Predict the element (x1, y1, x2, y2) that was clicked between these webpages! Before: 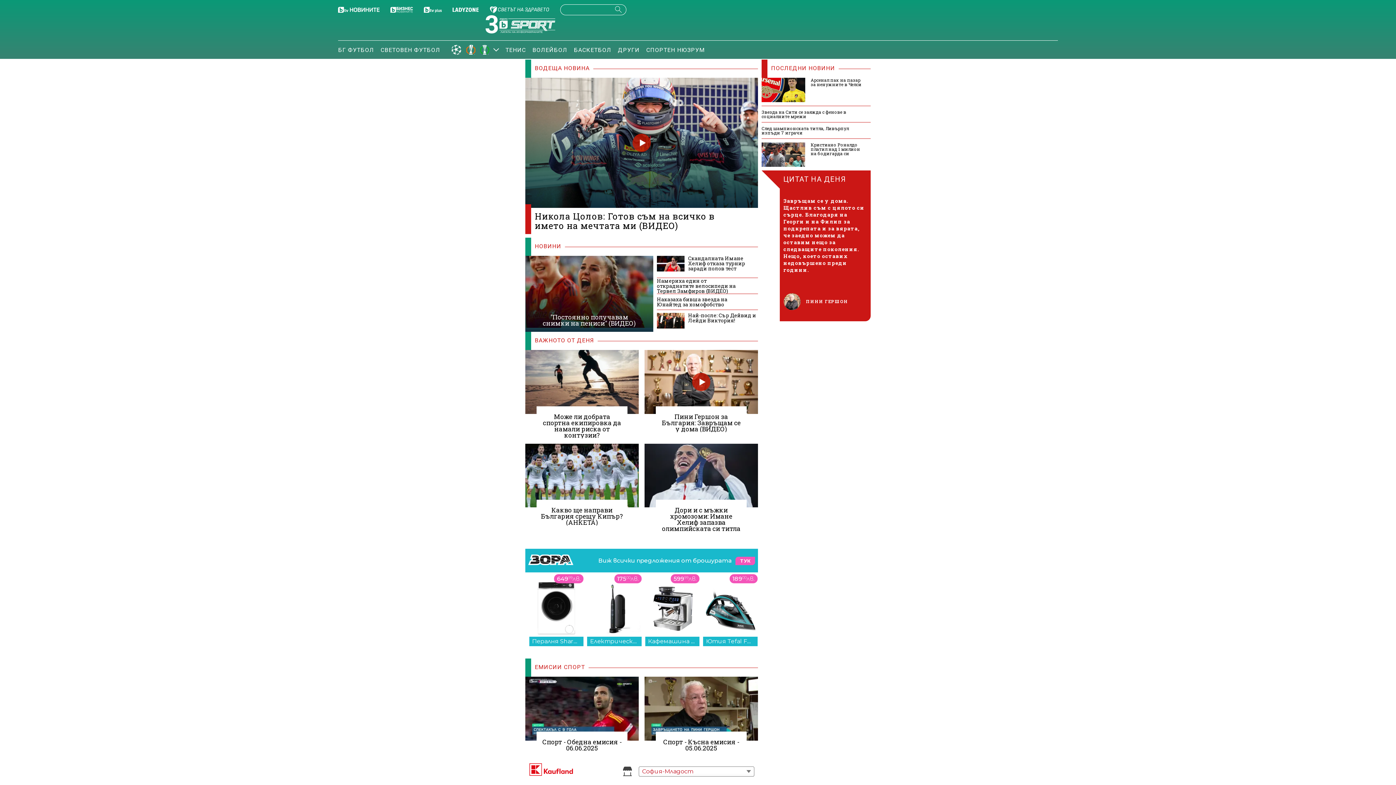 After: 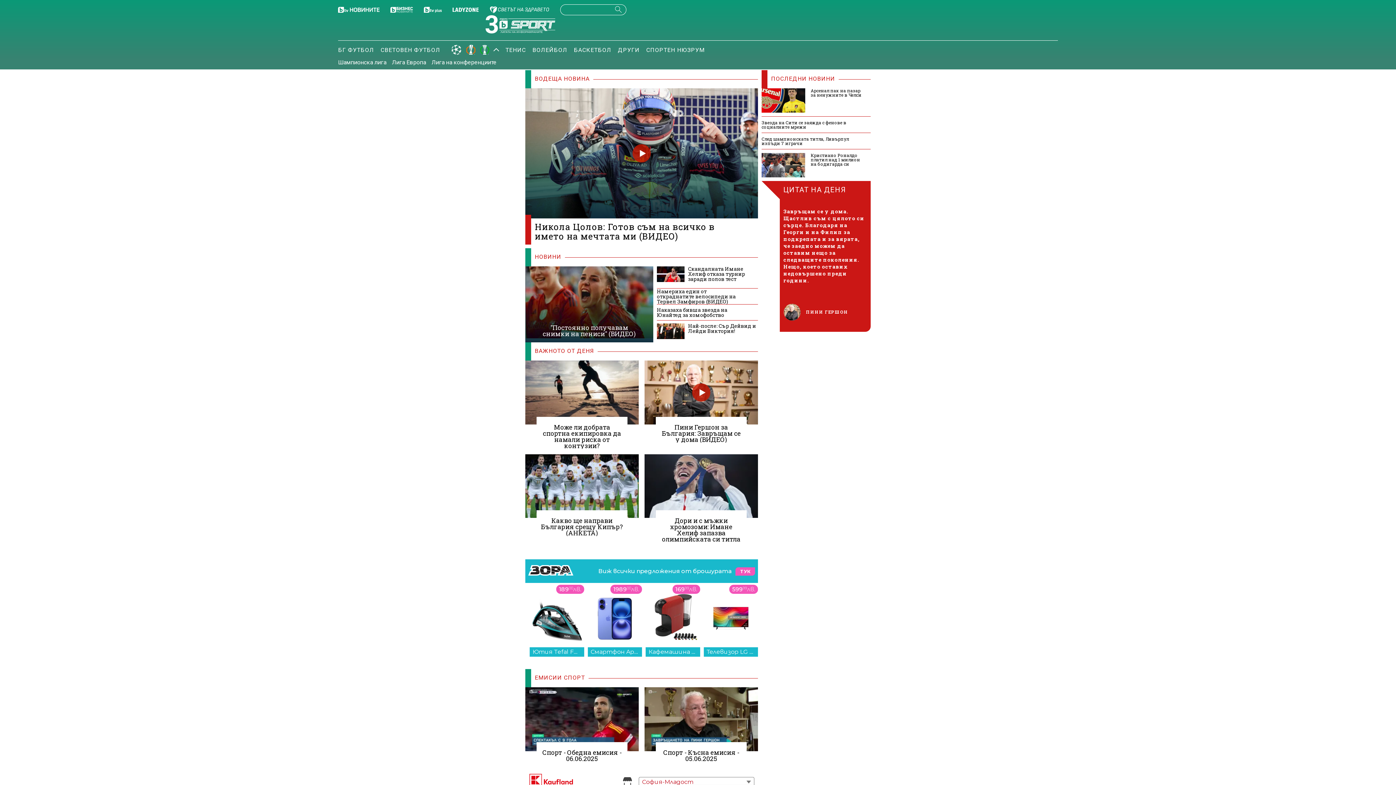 Action: bbox: (446, 40, 491, 59)